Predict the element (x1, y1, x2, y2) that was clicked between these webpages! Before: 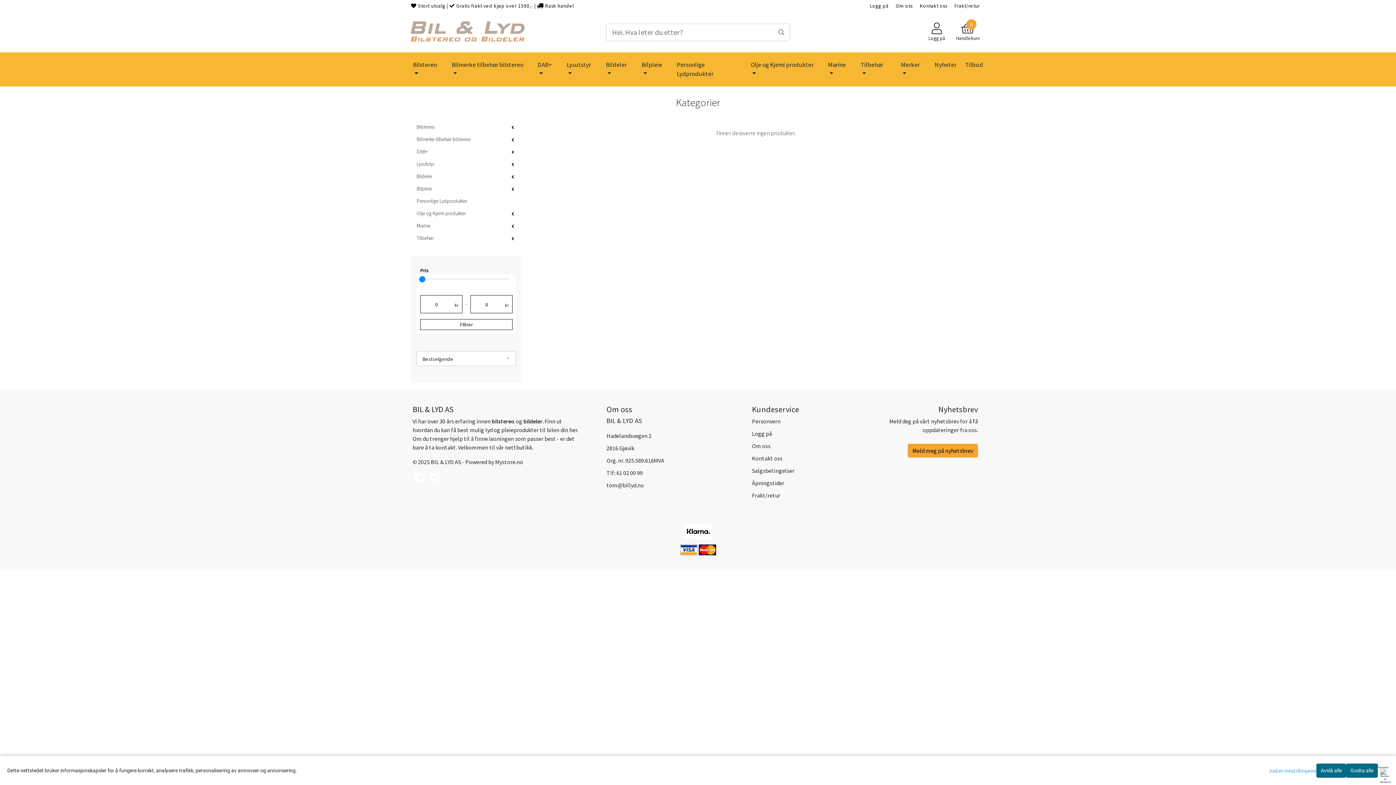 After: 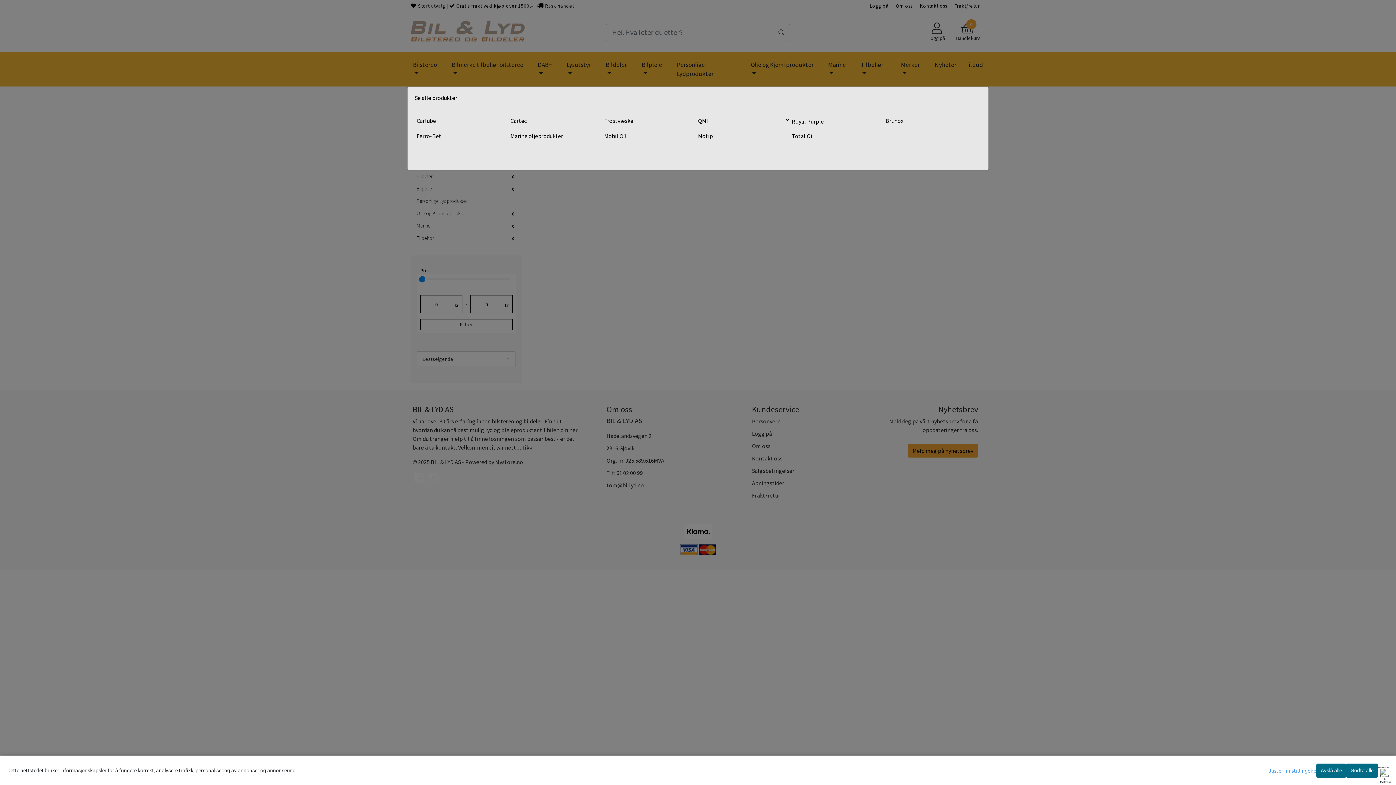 Action: label: Olje og Kjemi produkter  bbox: (748, 57, 822, 81)